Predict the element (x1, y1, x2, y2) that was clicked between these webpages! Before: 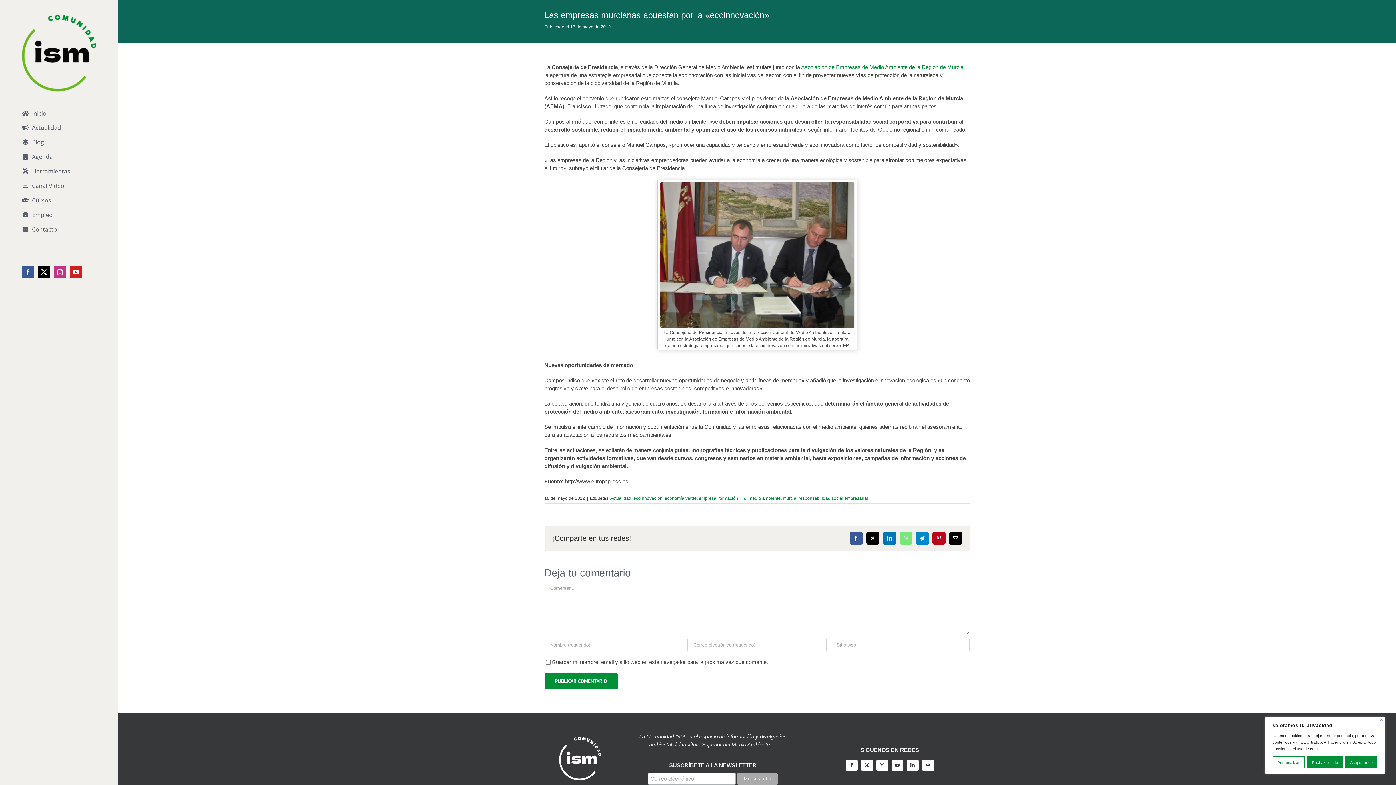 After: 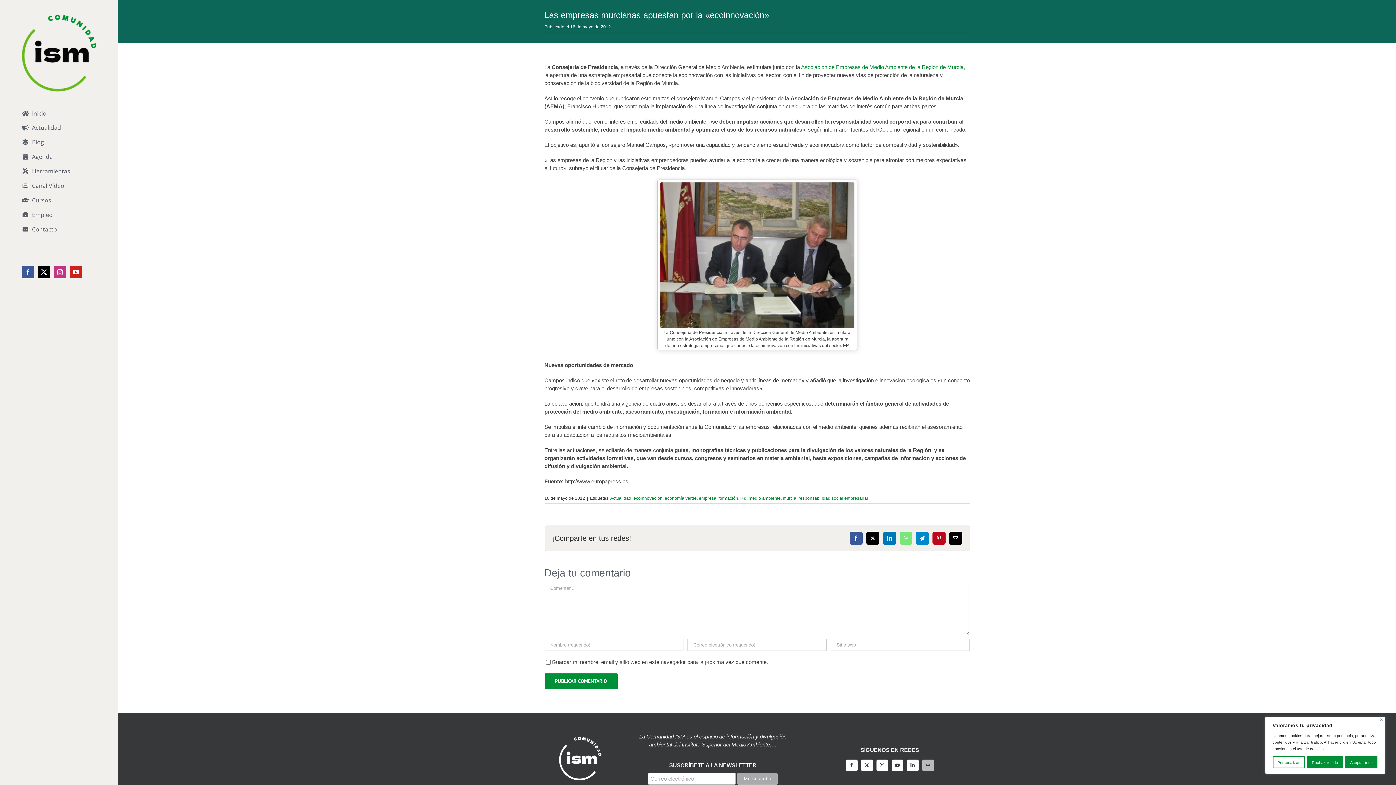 Action: label: flickr bbox: (922, 759, 934, 771)